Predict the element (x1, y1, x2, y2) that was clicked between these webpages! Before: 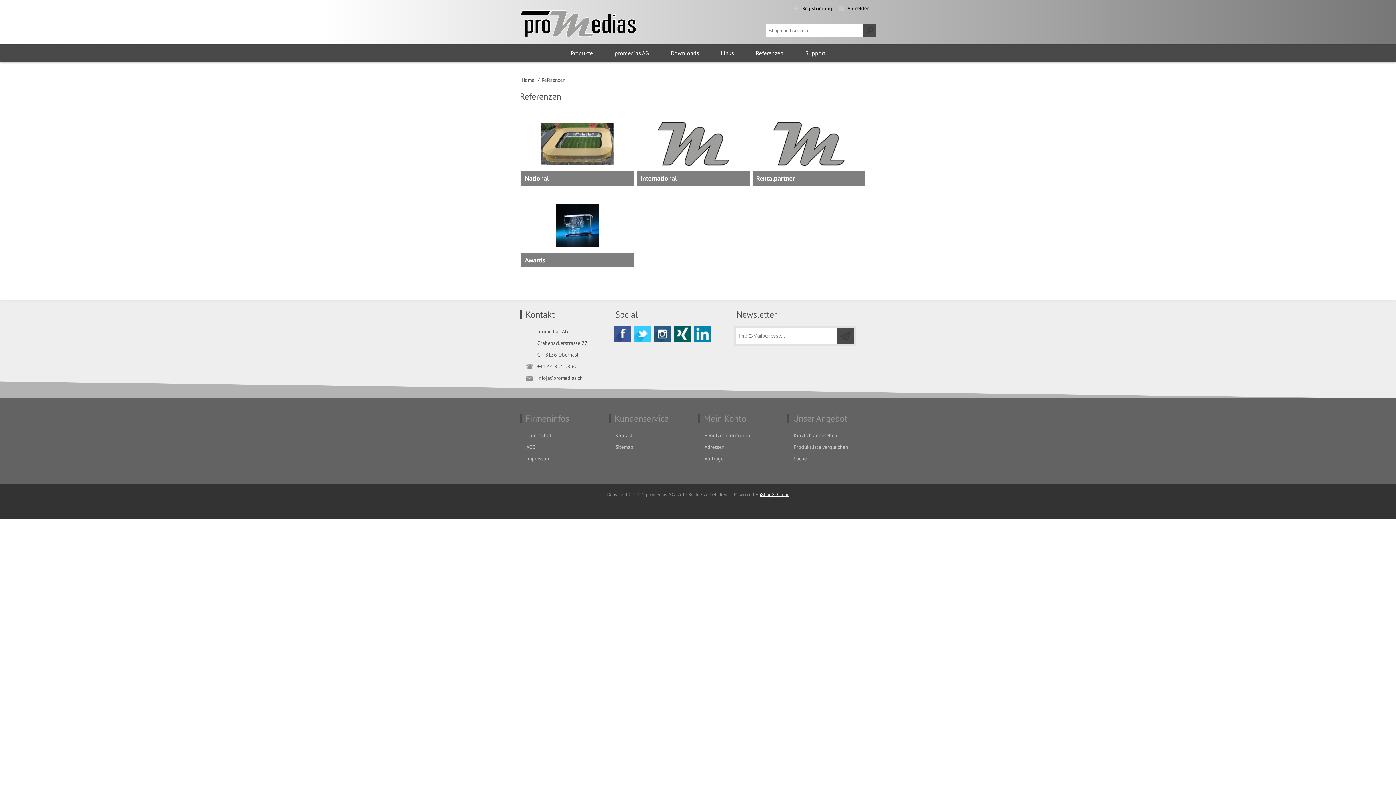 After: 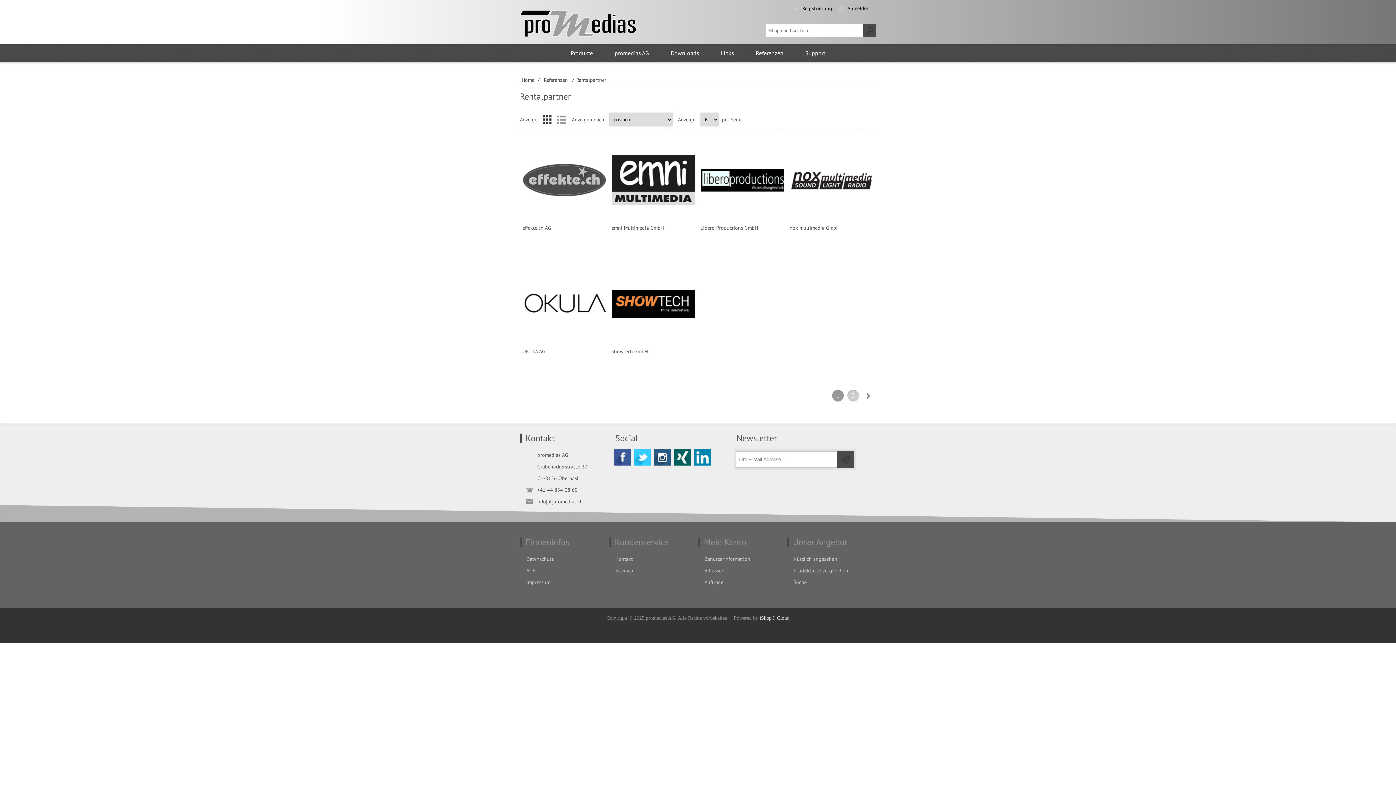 Action: bbox: (752, 171, 865, 185) label: Rentalpartner